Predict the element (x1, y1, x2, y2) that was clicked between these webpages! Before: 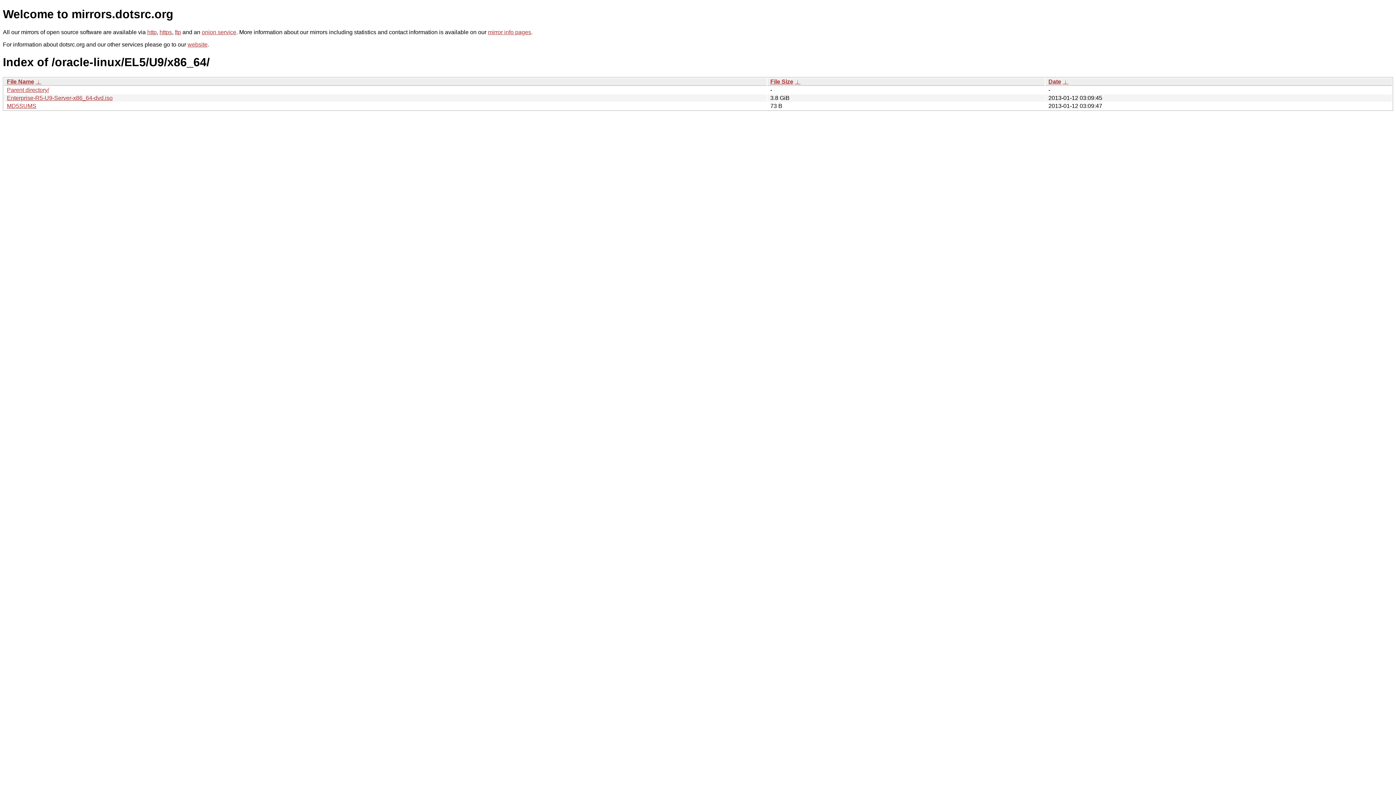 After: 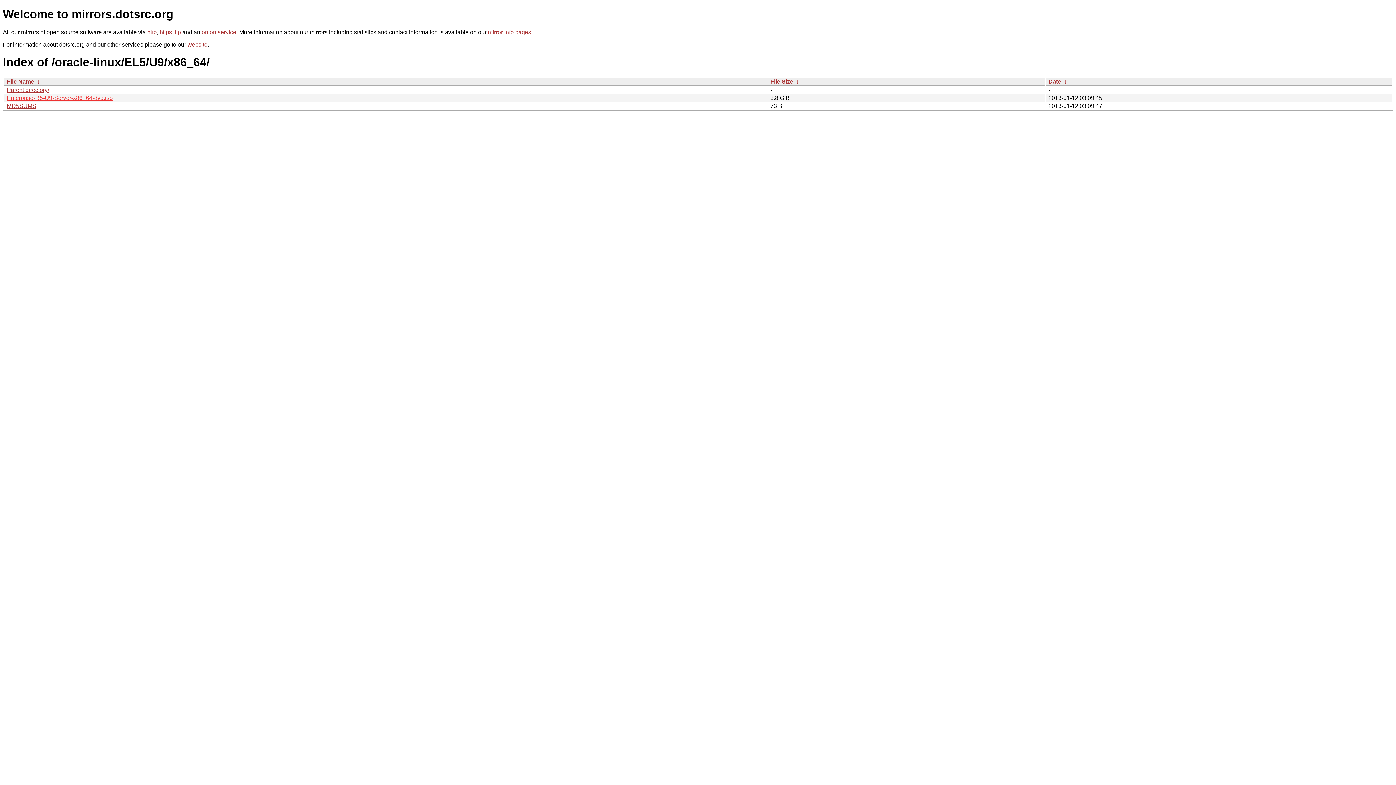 Action: label: Enterprise-R5-U9-Server-x86_64-dvd.iso bbox: (6, 94, 112, 101)